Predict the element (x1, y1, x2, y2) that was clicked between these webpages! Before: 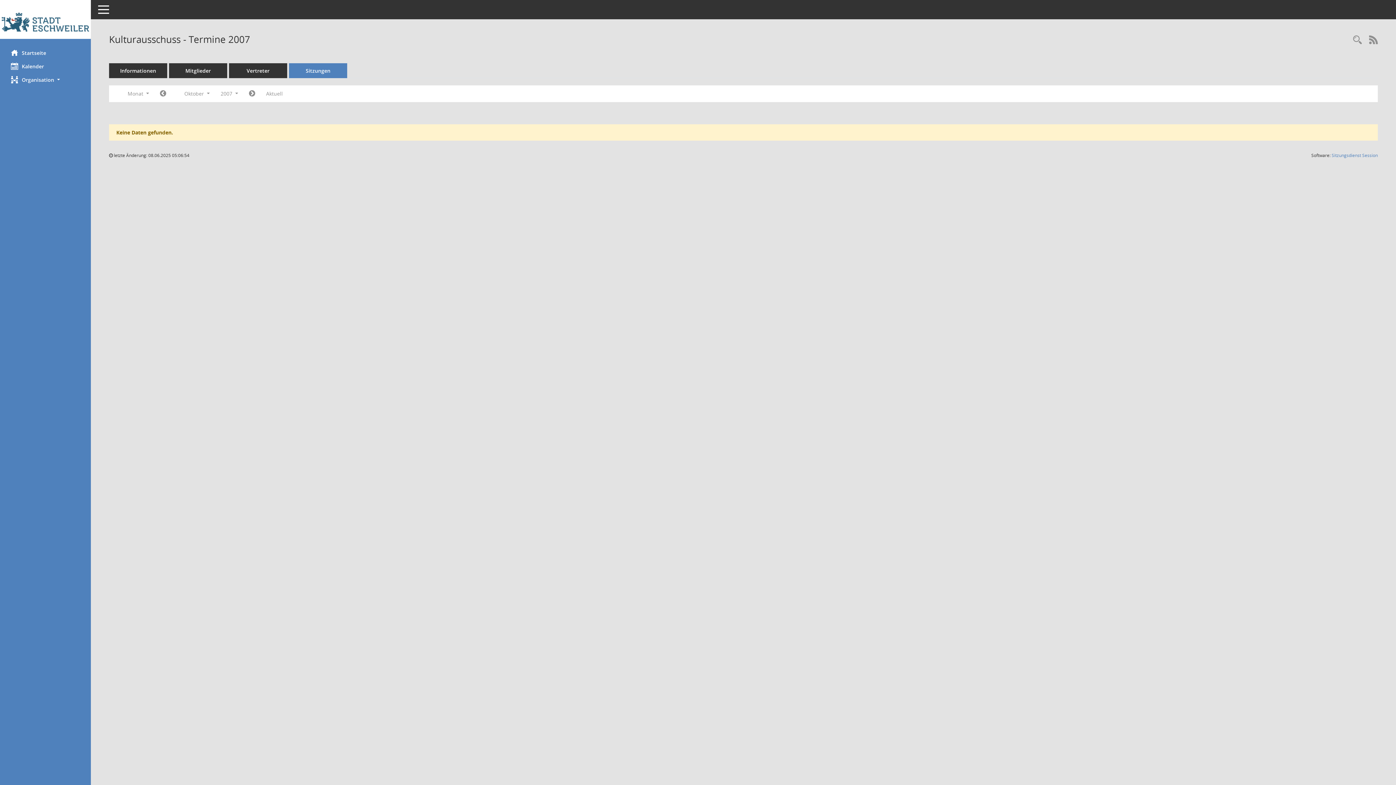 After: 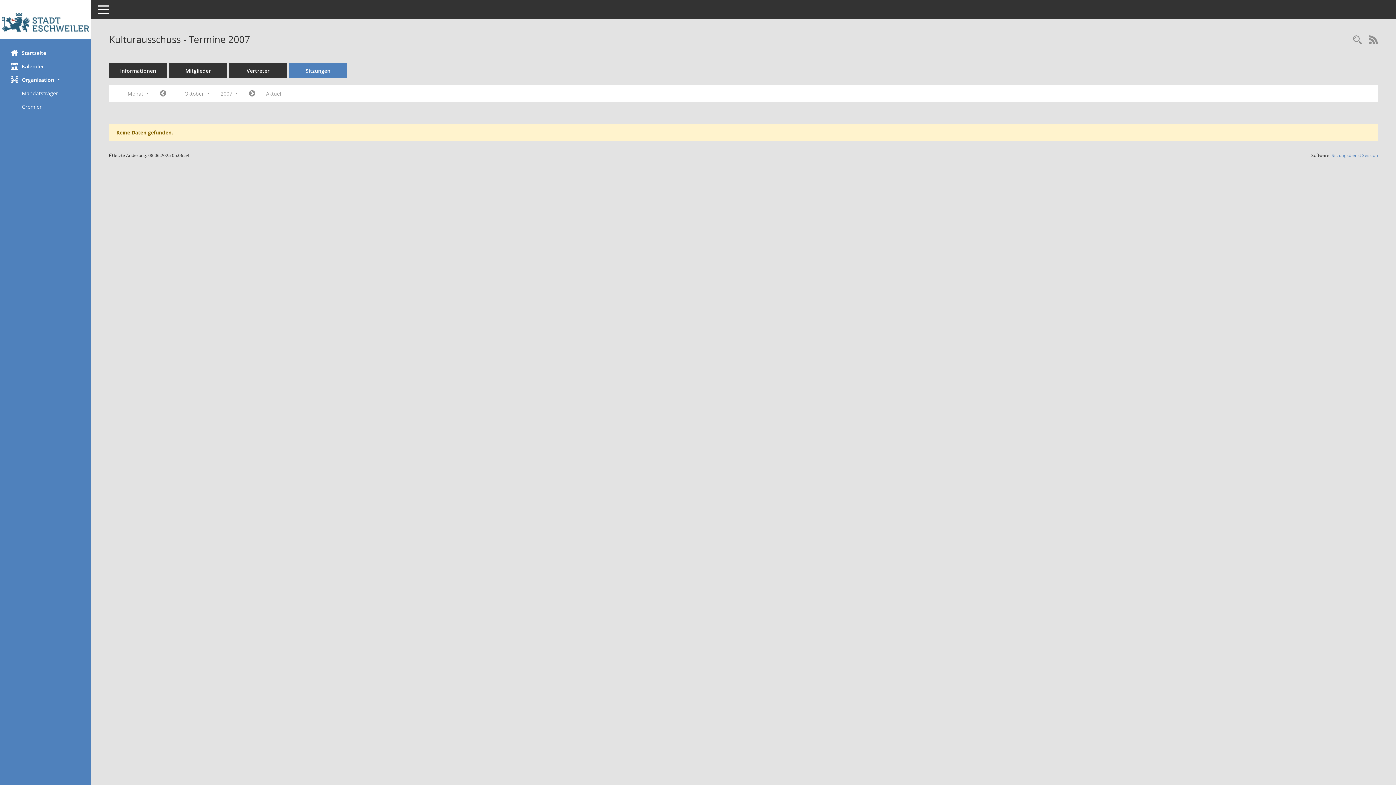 Action: label: Organisation  bbox: (0, 73, 90, 86)